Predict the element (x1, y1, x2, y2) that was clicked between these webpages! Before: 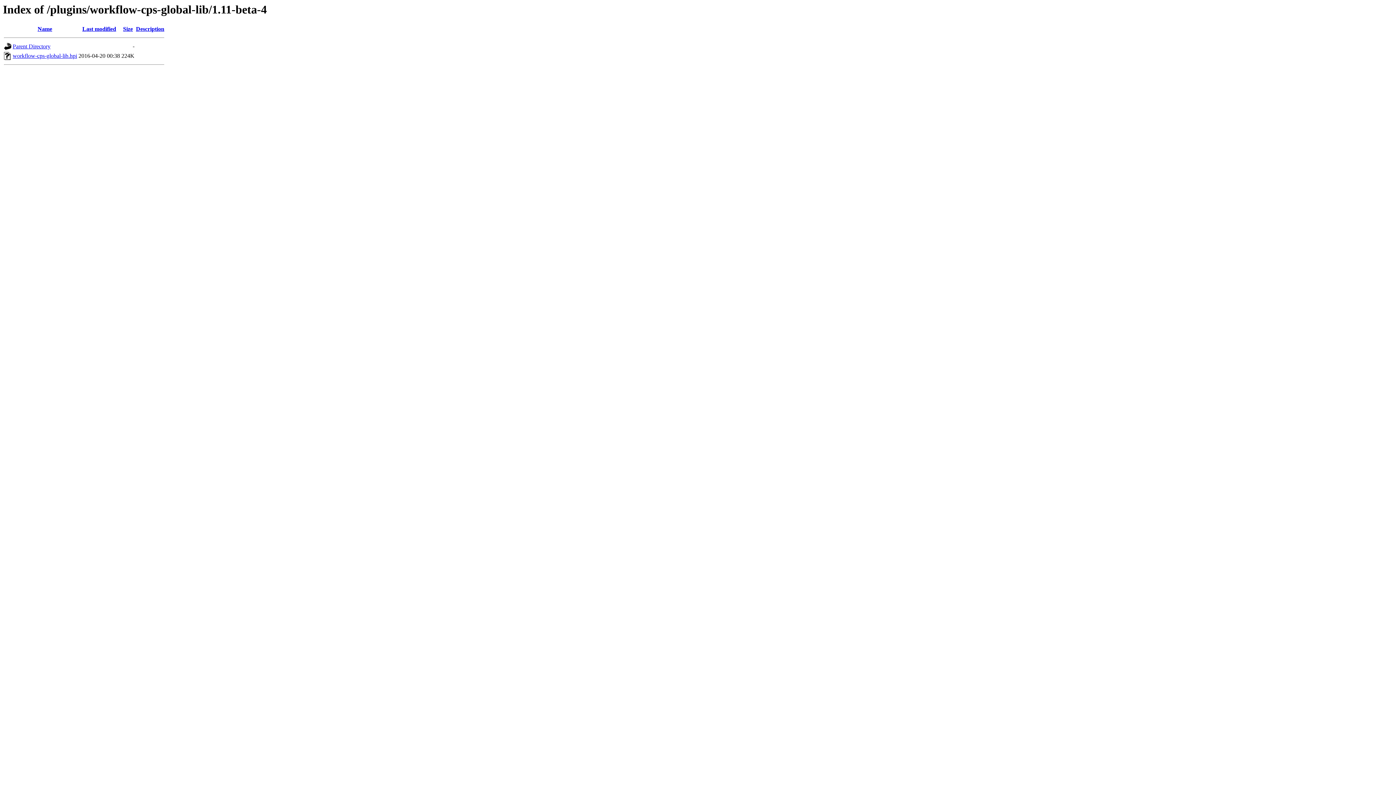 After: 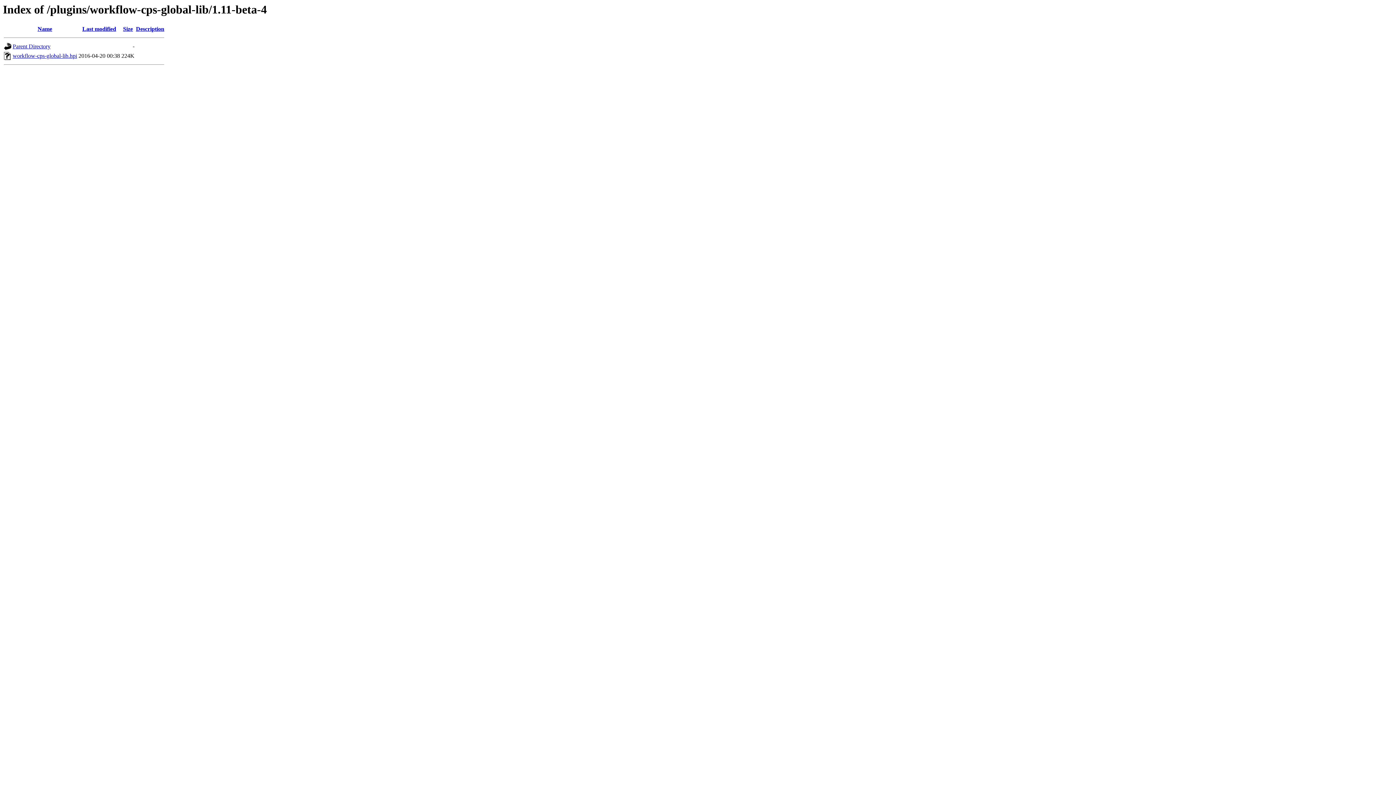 Action: bbox: (123, 25, 132, 32) label: Size